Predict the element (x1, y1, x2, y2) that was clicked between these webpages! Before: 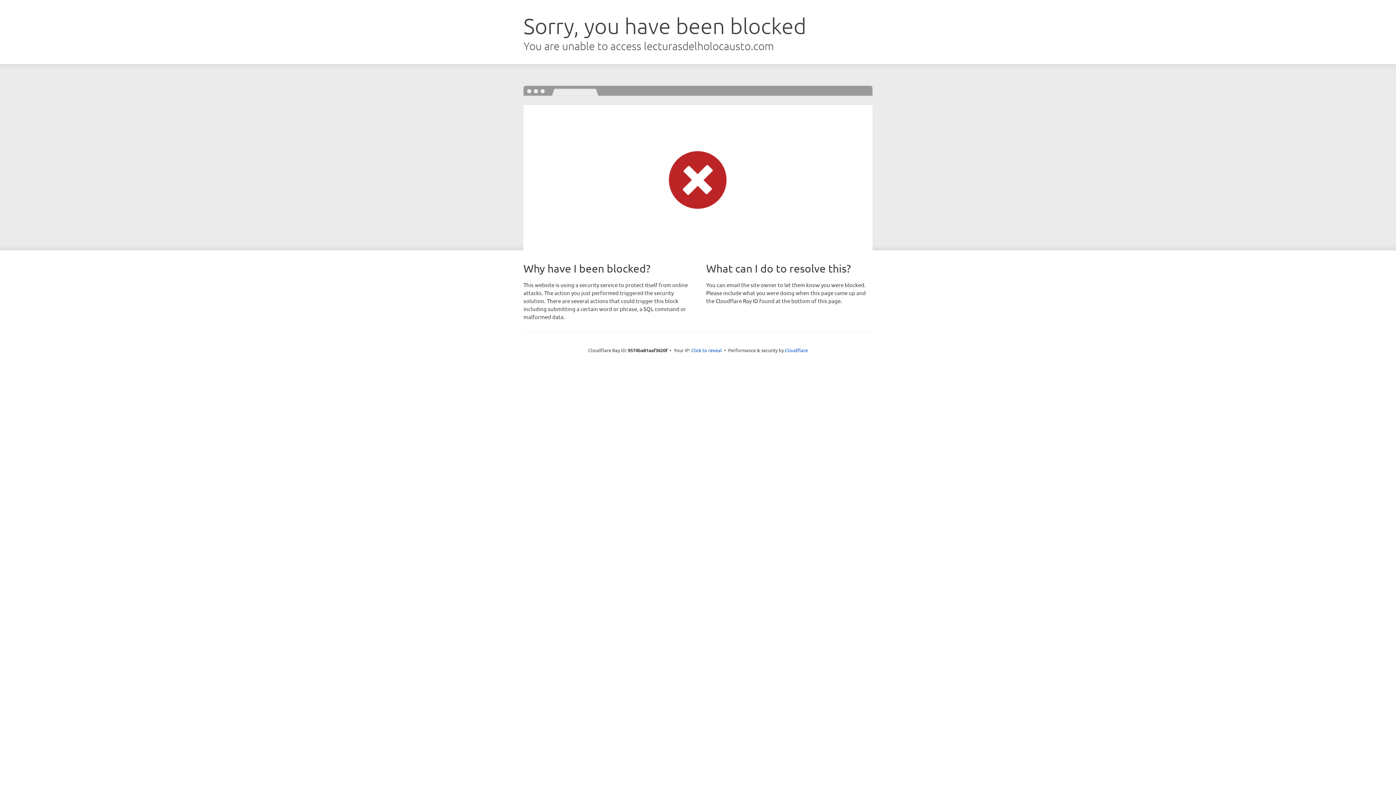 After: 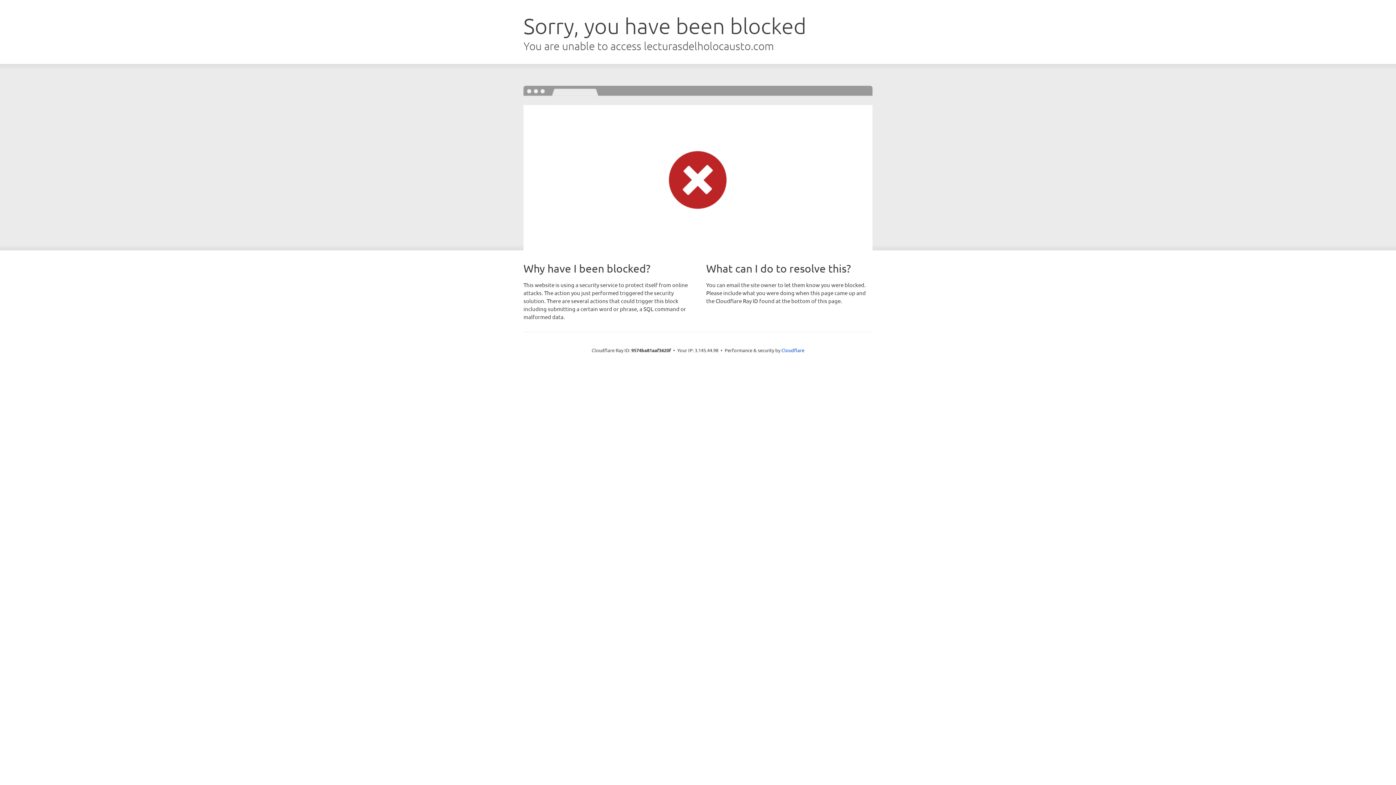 Action: label: Click to reveal bbox: (691, 346, 722, 353)